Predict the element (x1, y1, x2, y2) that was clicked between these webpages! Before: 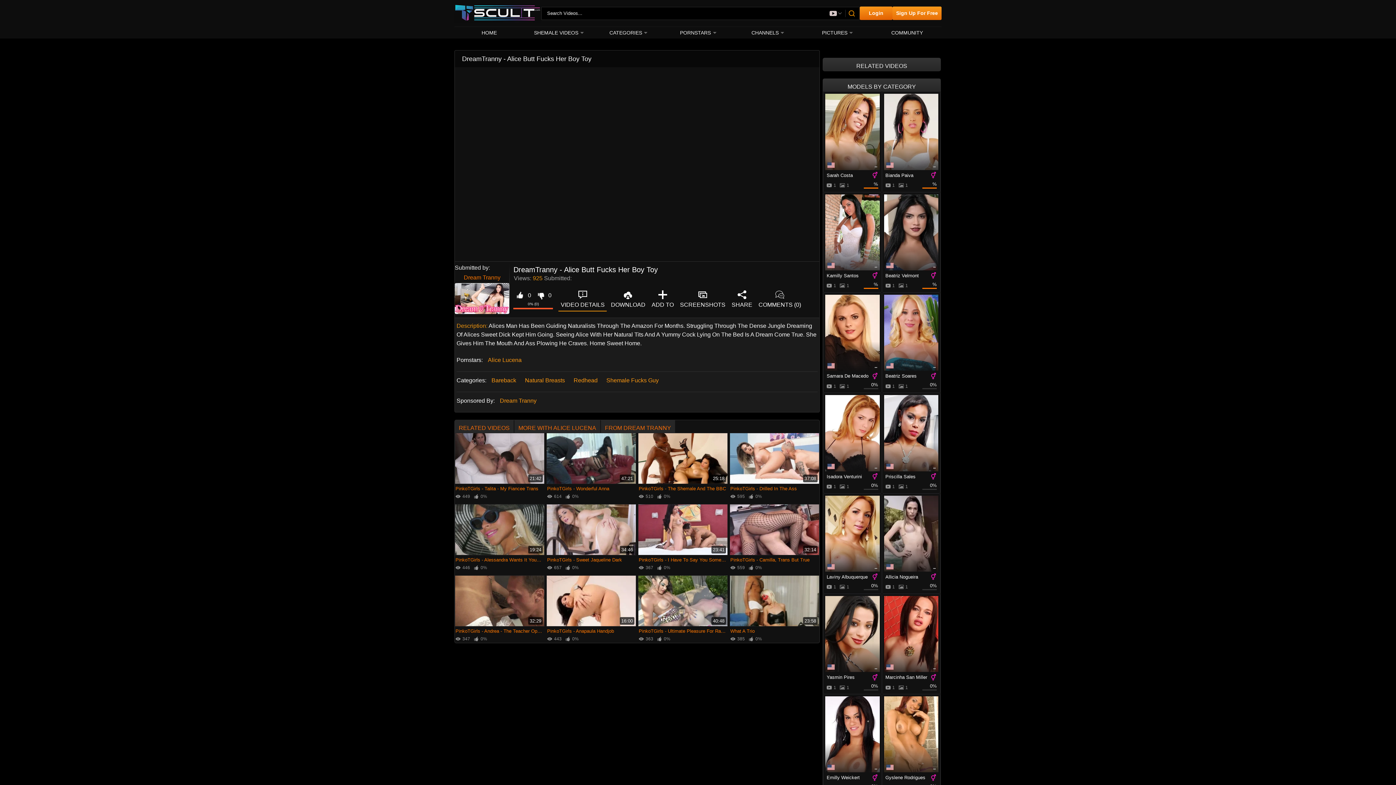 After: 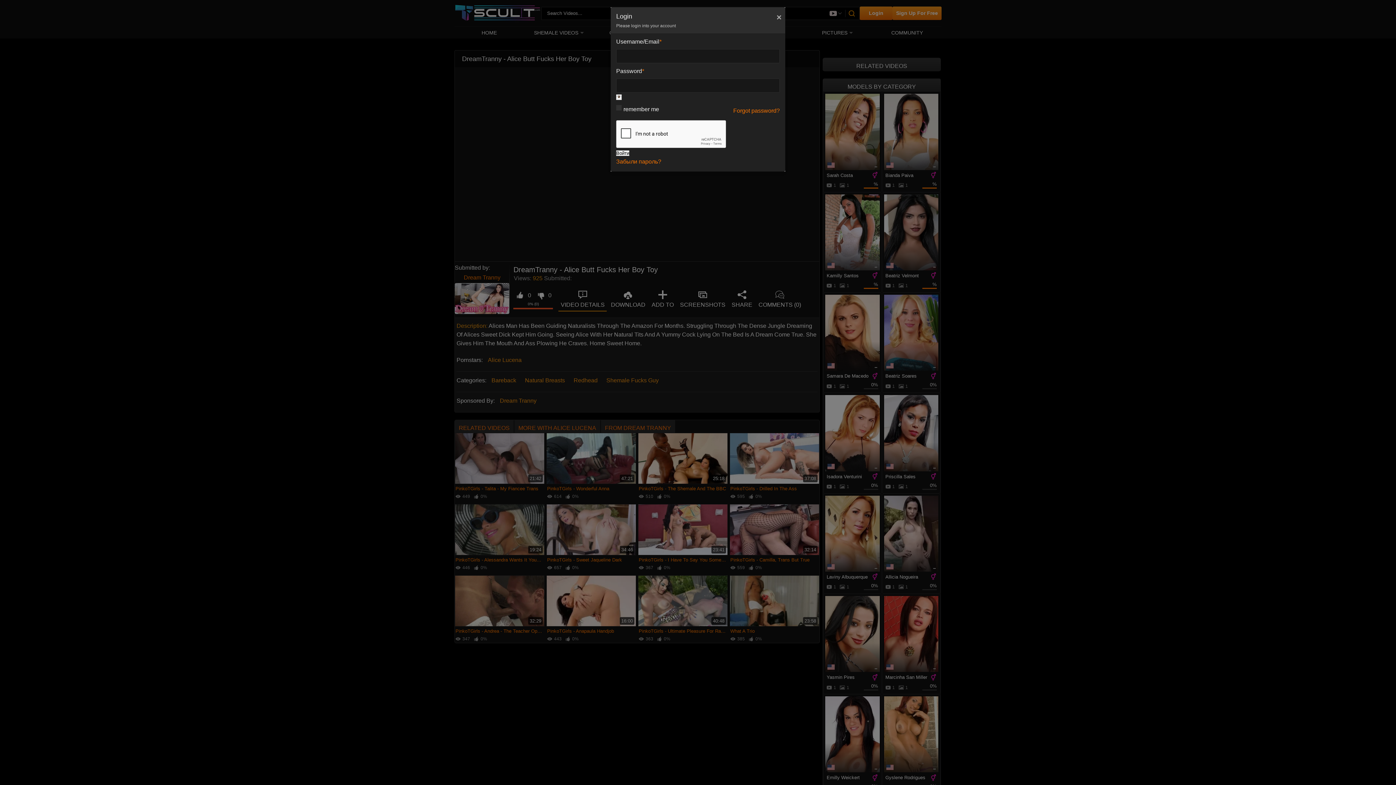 Action: bbox: (860, 6, 892, 20) label: Login